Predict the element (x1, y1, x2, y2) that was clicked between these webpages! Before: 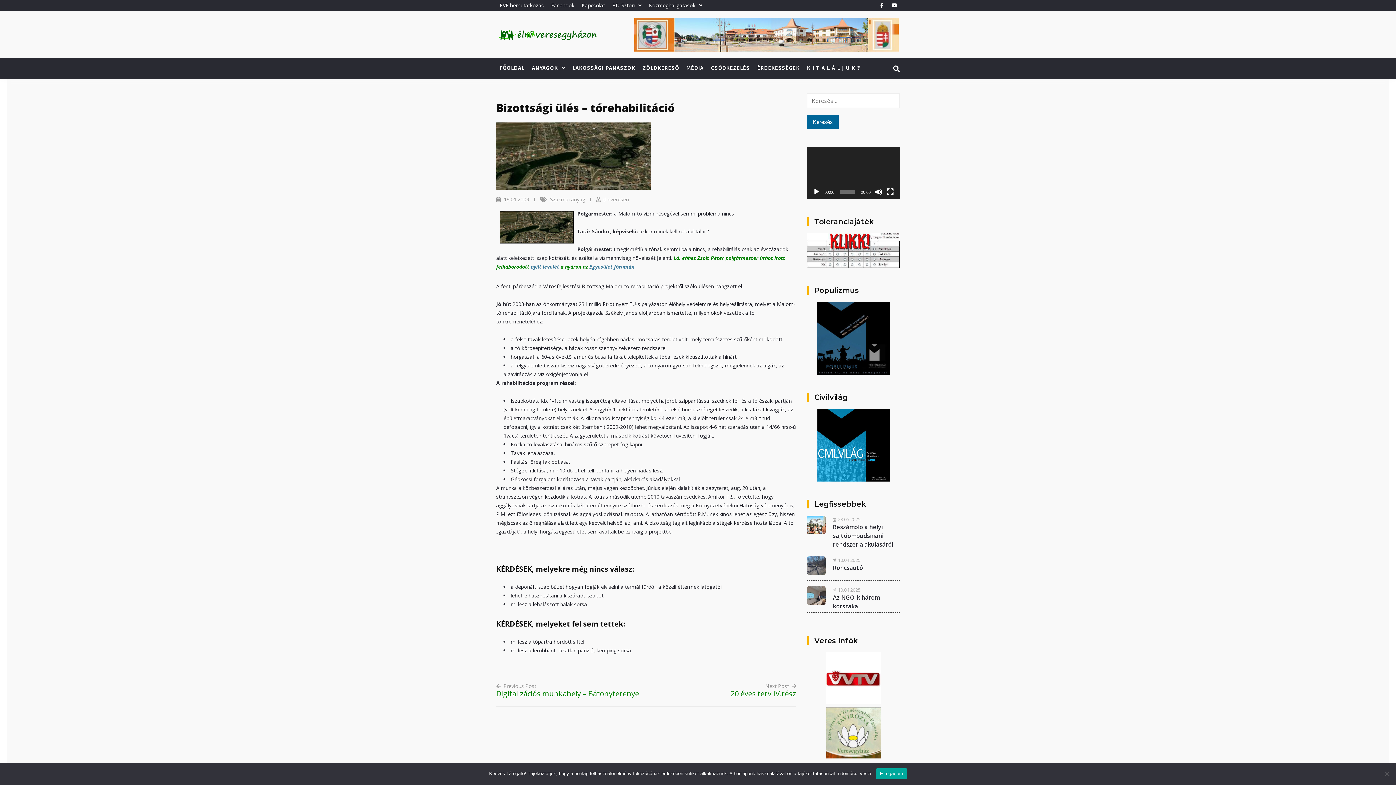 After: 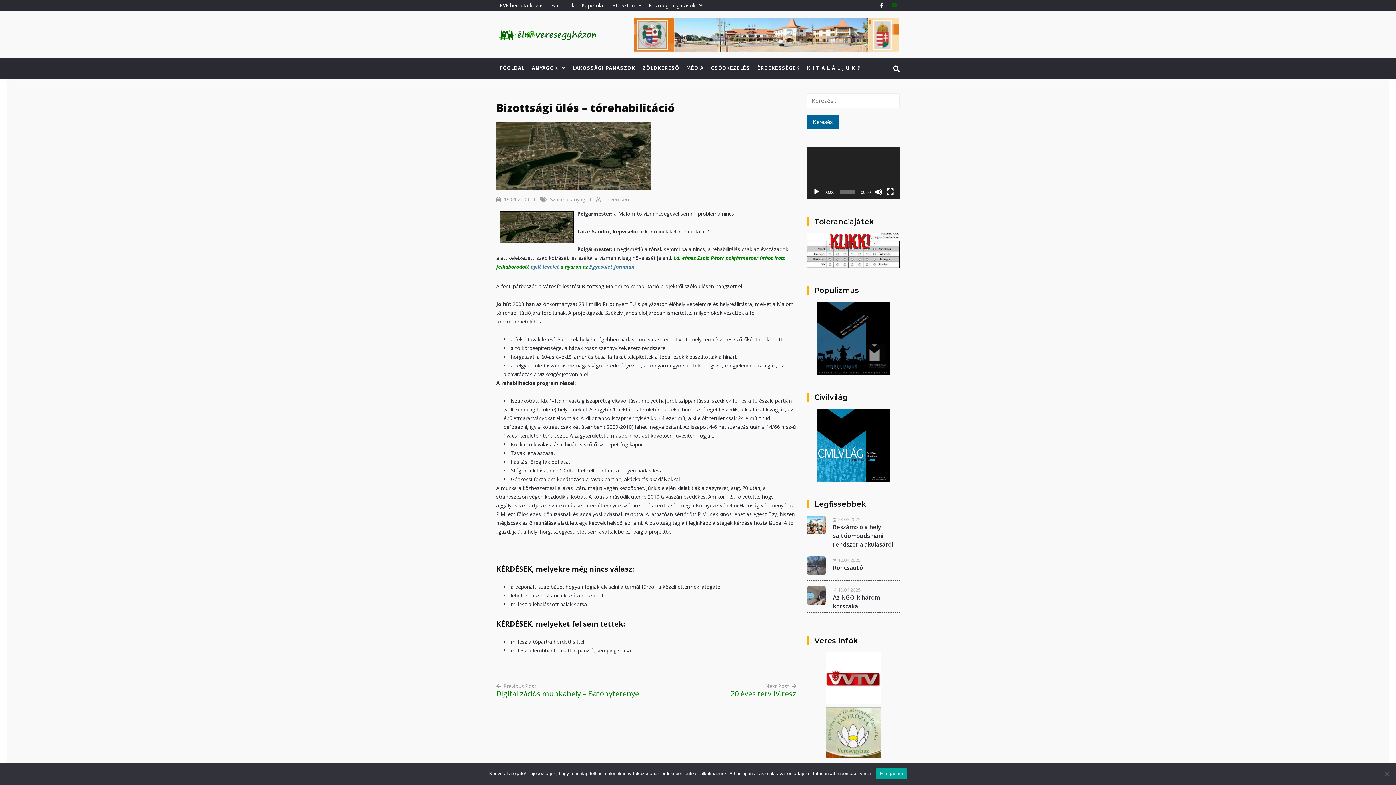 Action: bbox: (889, 0, 900, 10)